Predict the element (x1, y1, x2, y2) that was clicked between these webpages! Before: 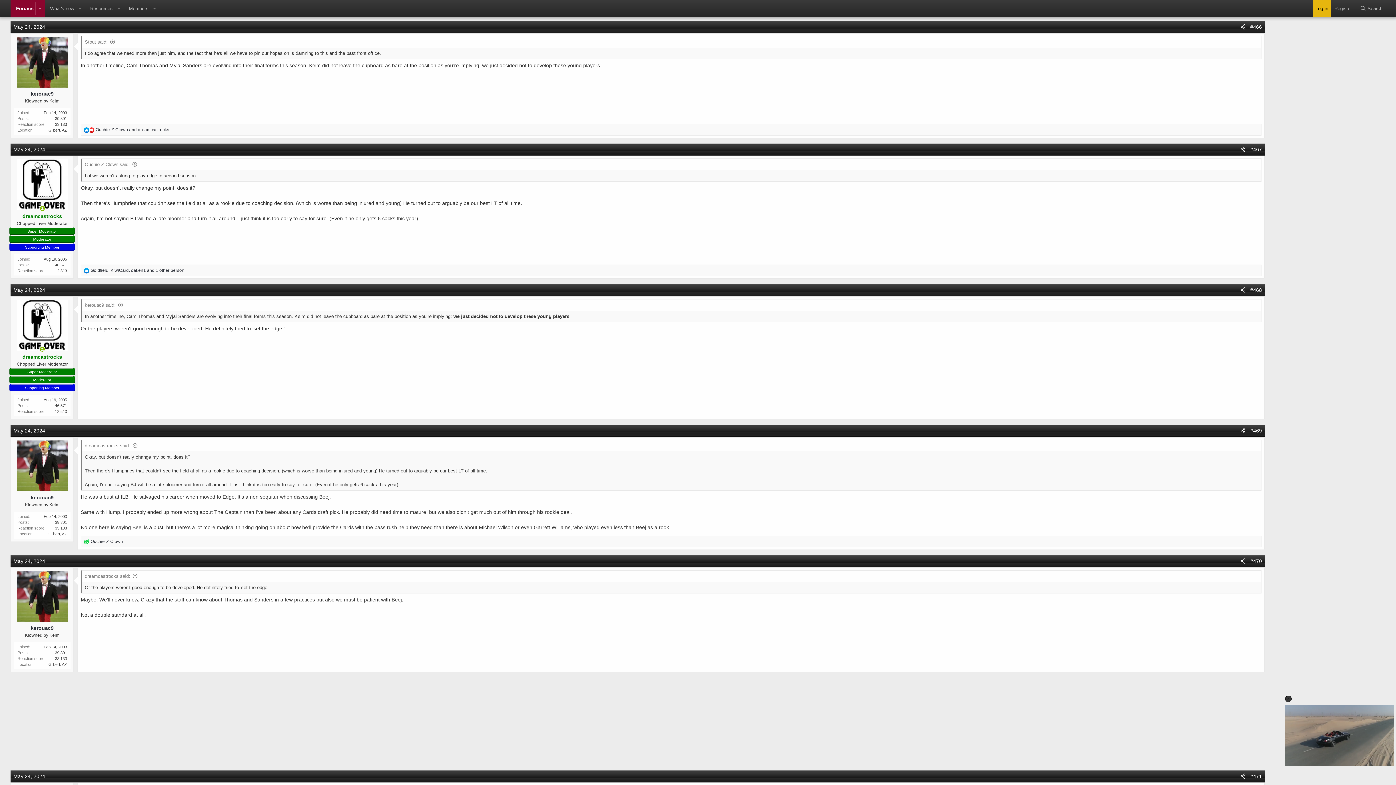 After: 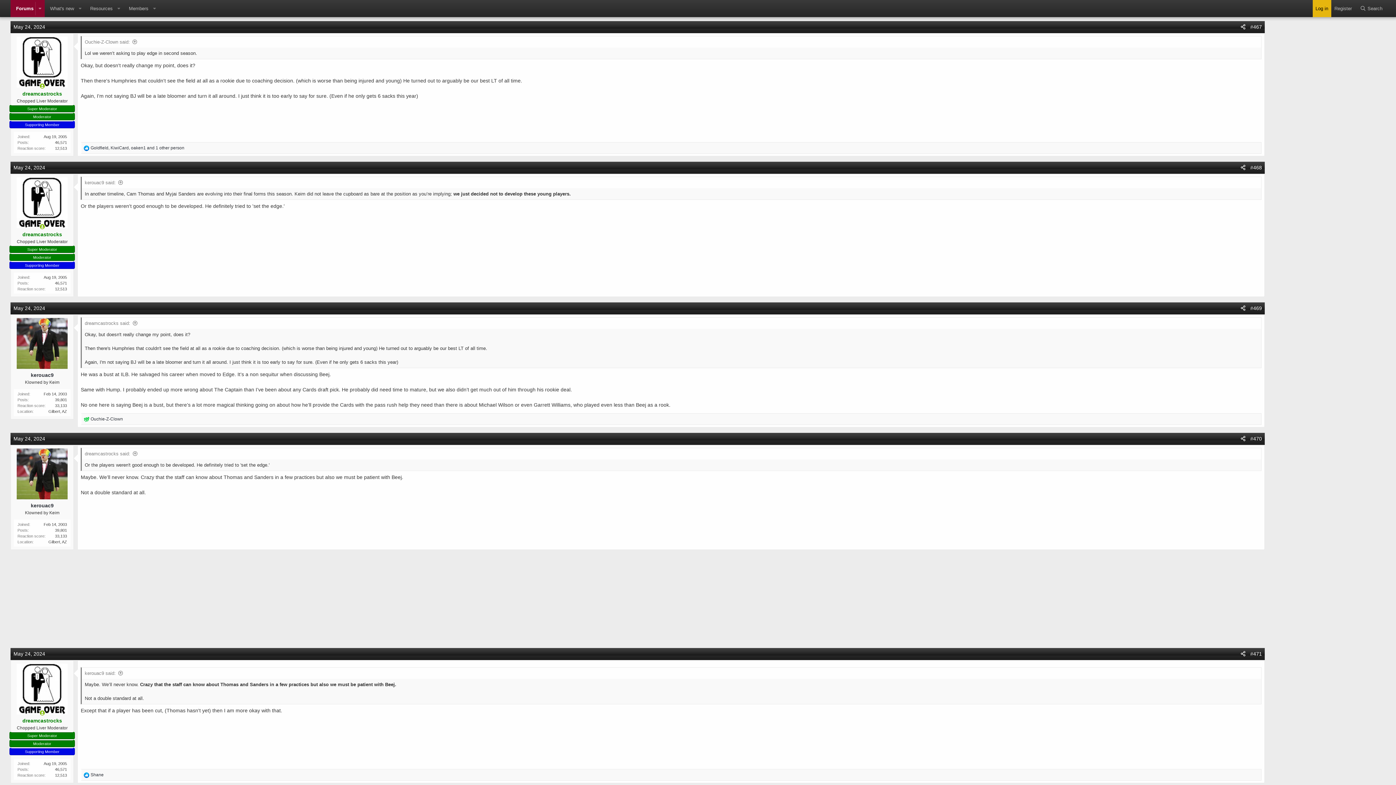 Action: bbox: (13, 146, 45, 152) label: May 24, 2024